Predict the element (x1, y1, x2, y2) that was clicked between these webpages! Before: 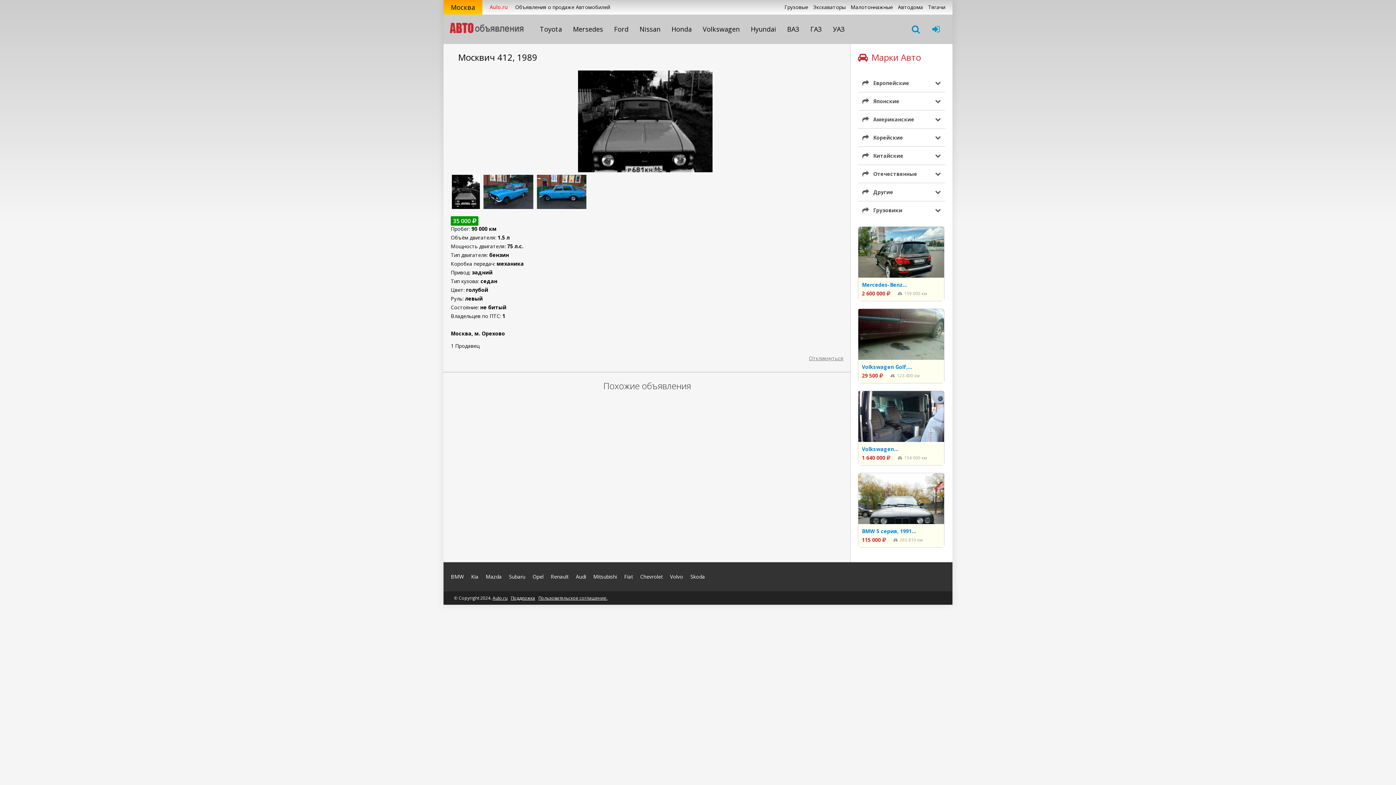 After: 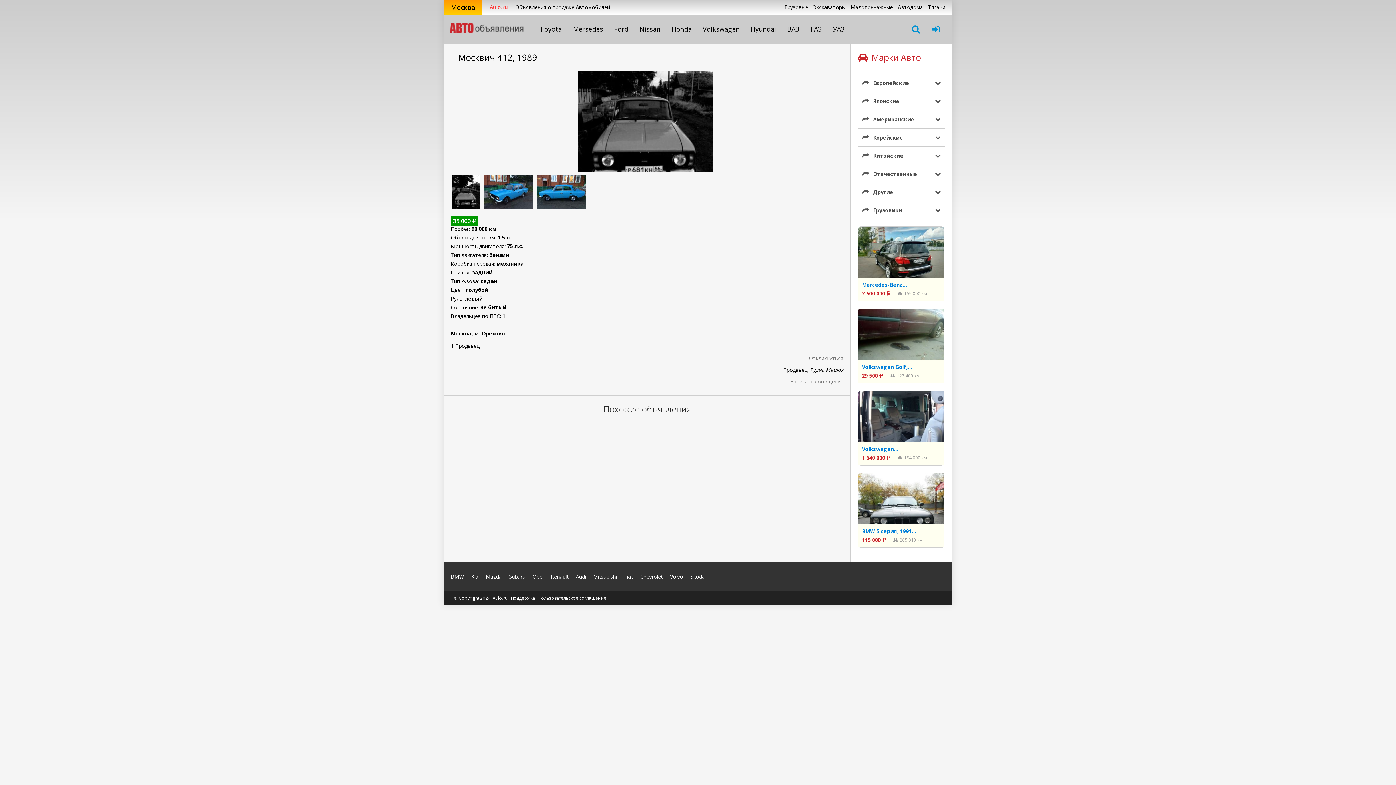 Action: label: Откликнуться bbox: (809, 354, 843, 361)